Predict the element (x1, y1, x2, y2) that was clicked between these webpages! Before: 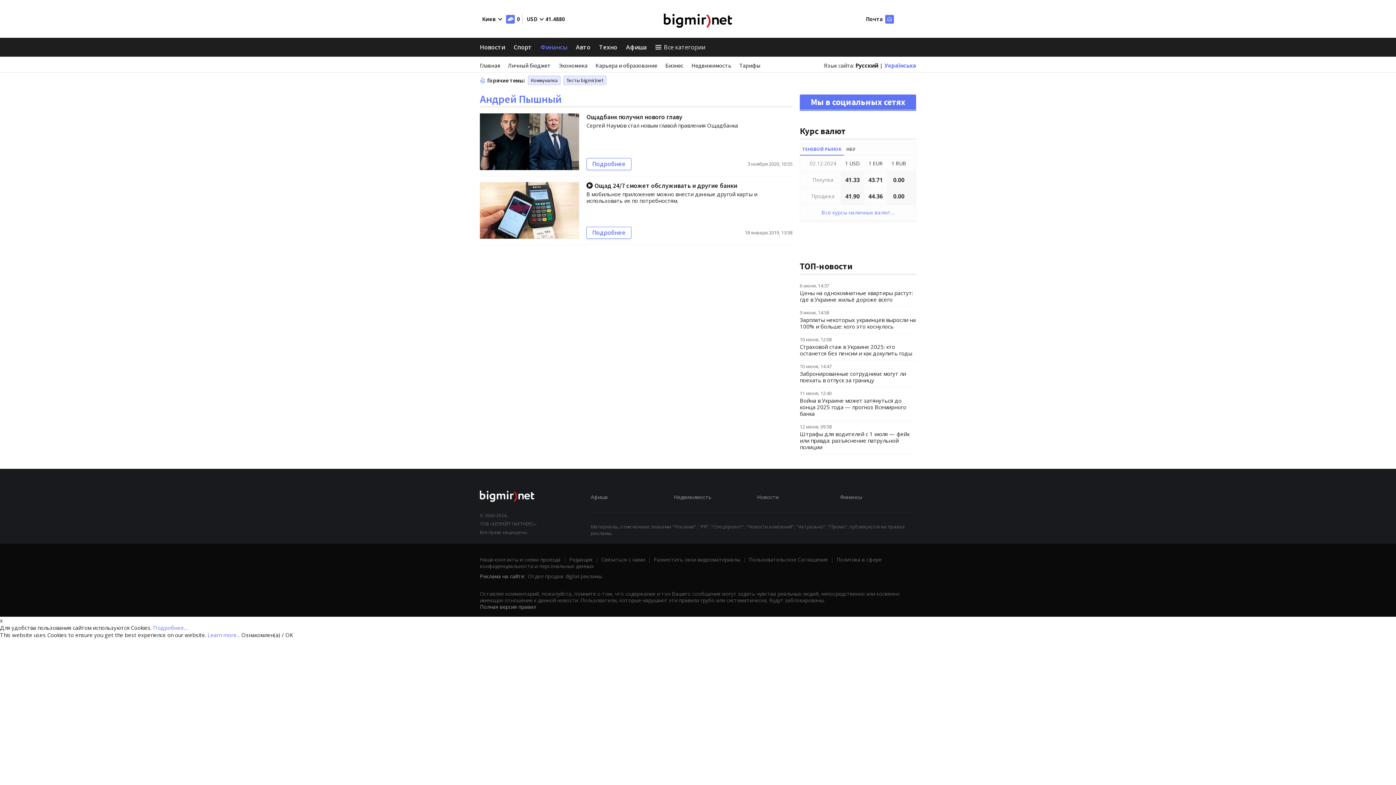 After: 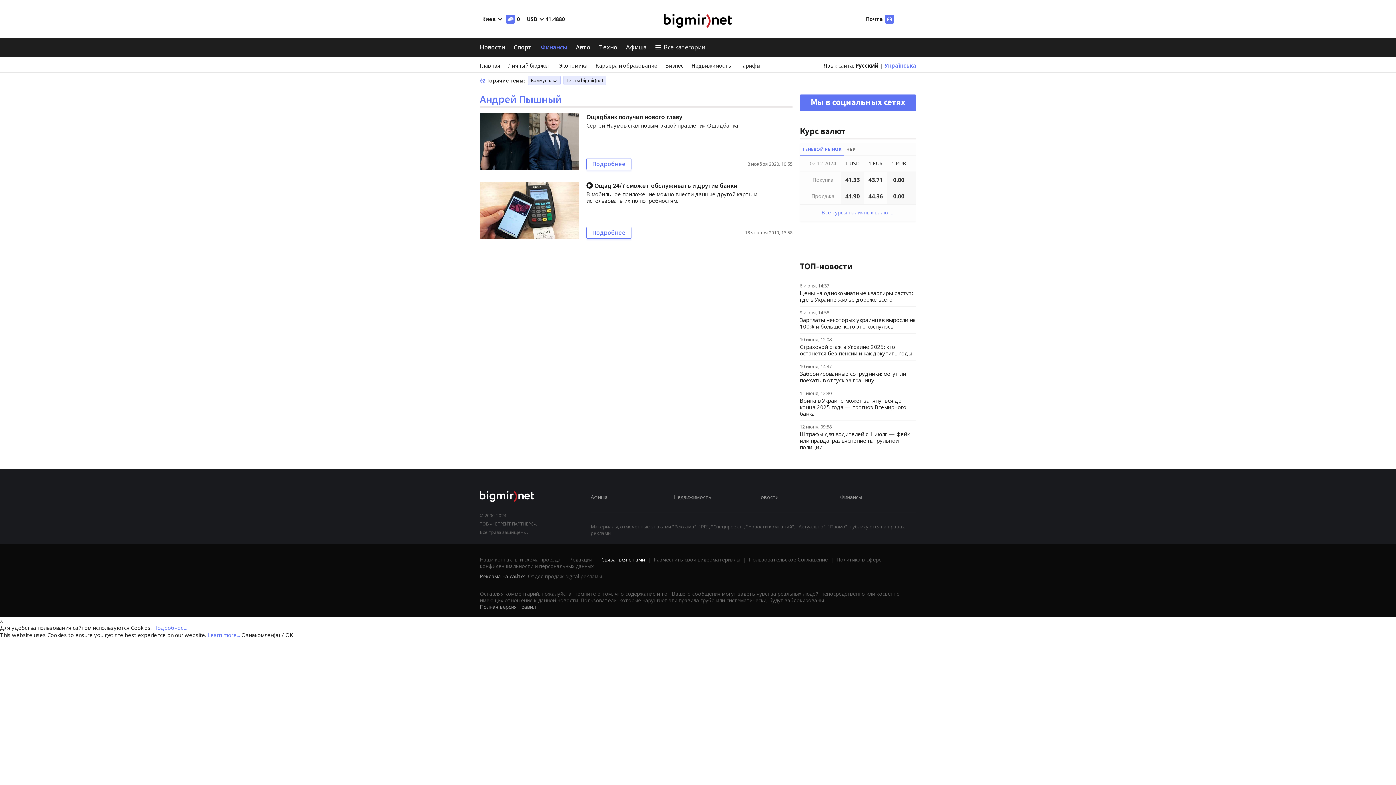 Action: label: Связаться с нами bbox: (601, 556, 645, 563)